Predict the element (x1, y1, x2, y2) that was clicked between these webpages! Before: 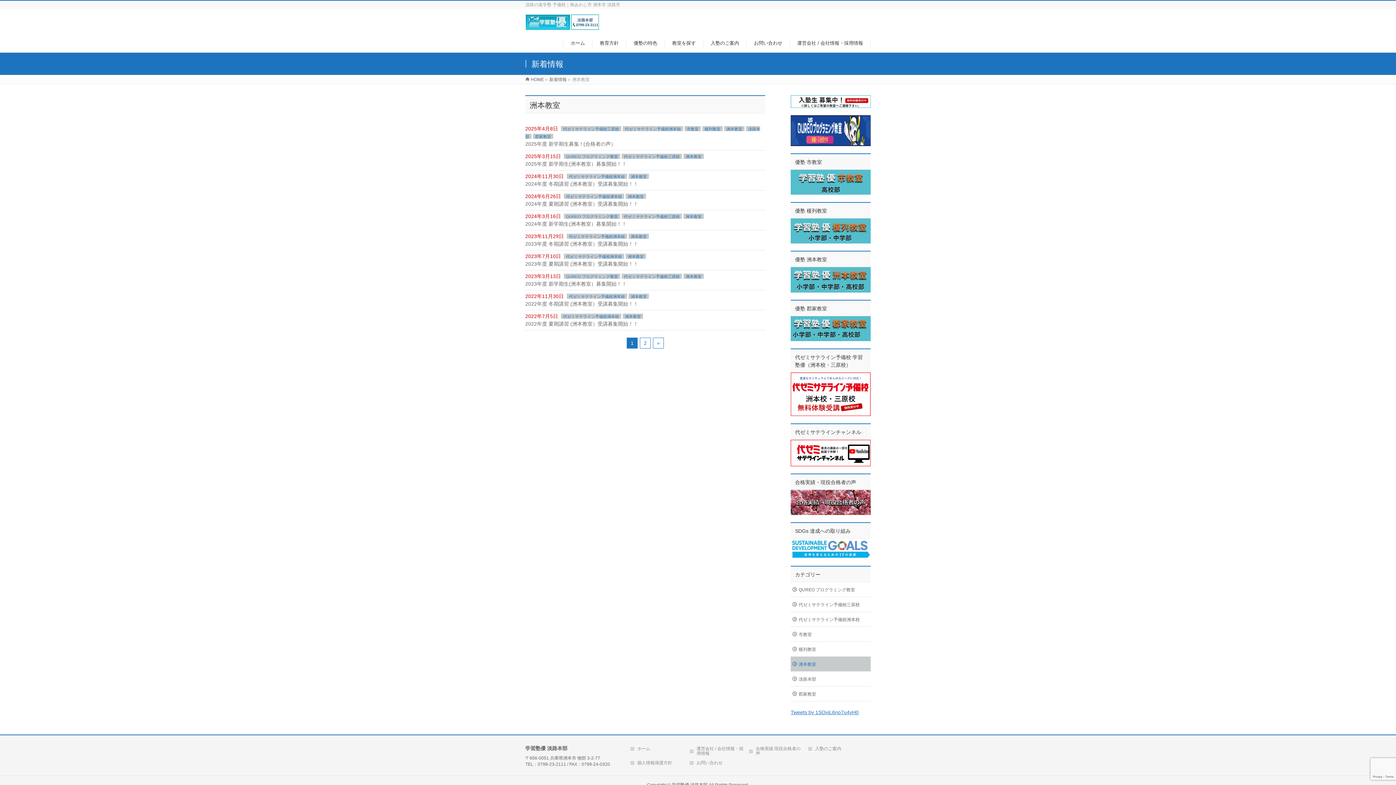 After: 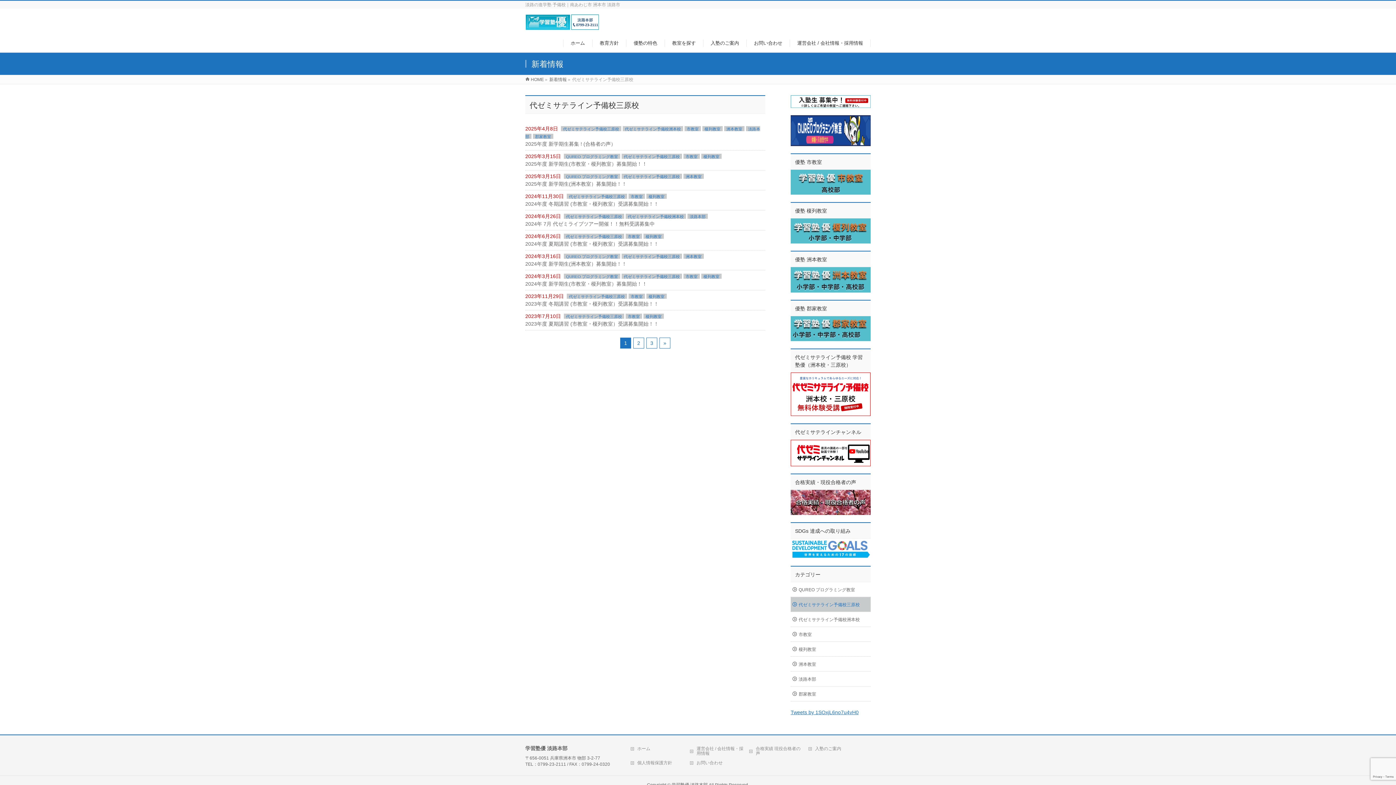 Action: label: 代ゼミサテライン予備校三原校 bbox: (621, 153, 682, 158)